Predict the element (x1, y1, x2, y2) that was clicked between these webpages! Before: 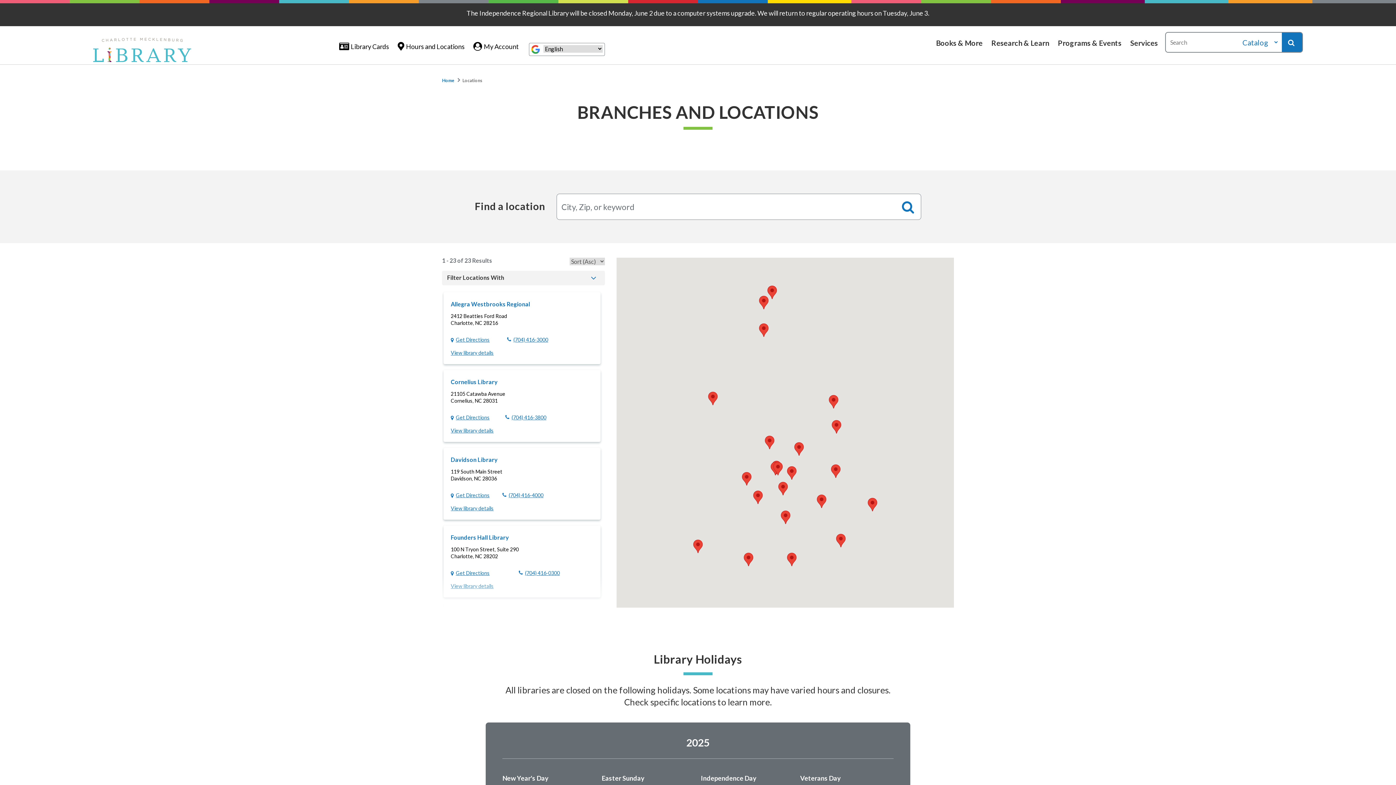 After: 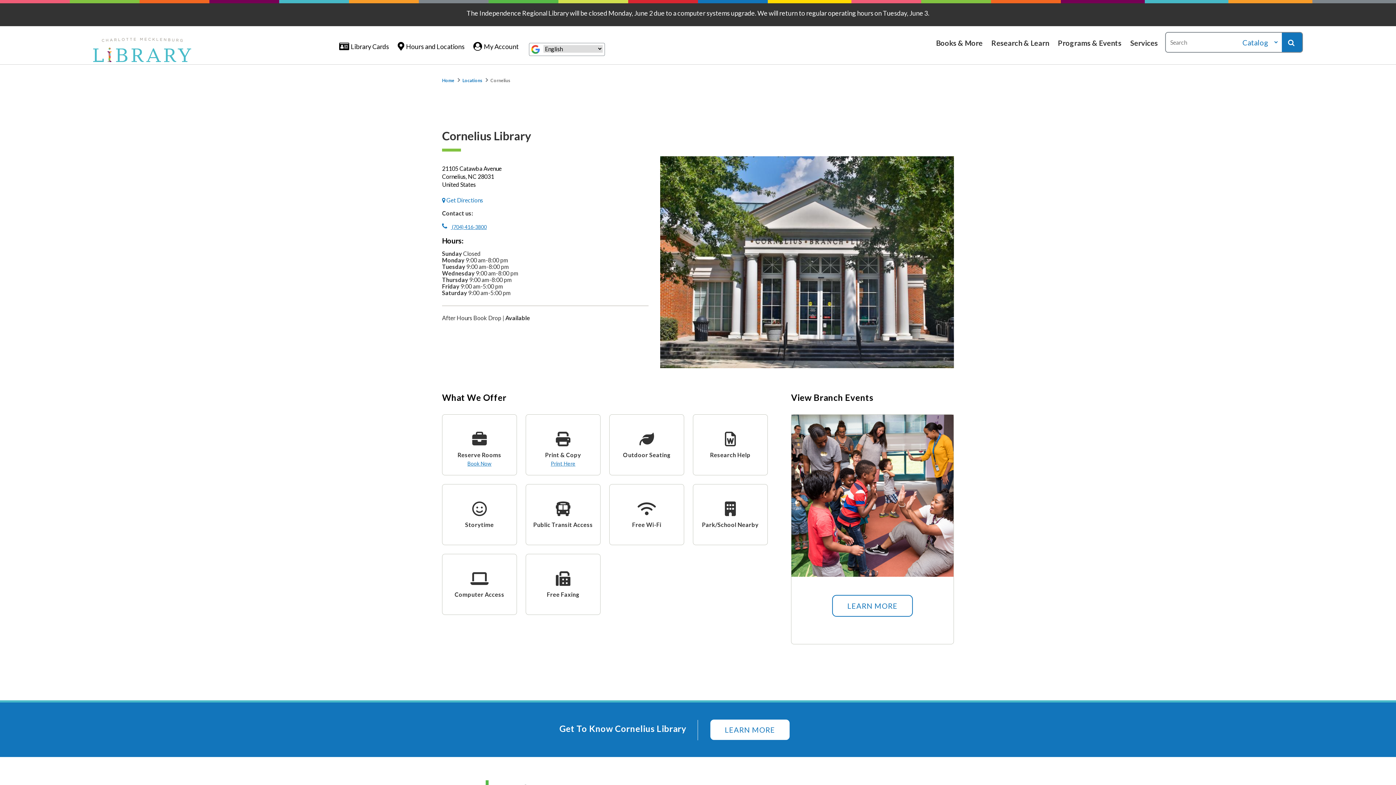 Action: label: Cornelius Library bbox: (450, 377, 497, 386)